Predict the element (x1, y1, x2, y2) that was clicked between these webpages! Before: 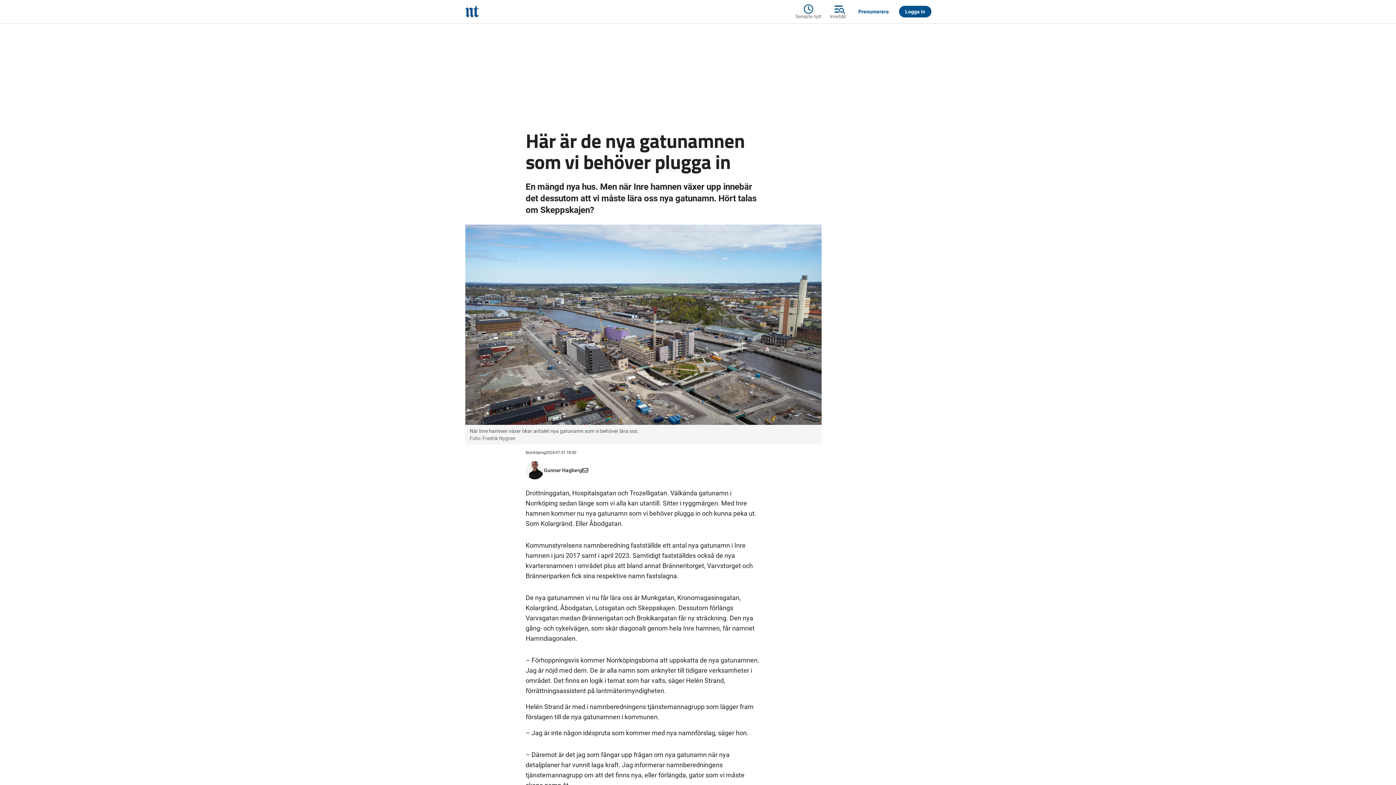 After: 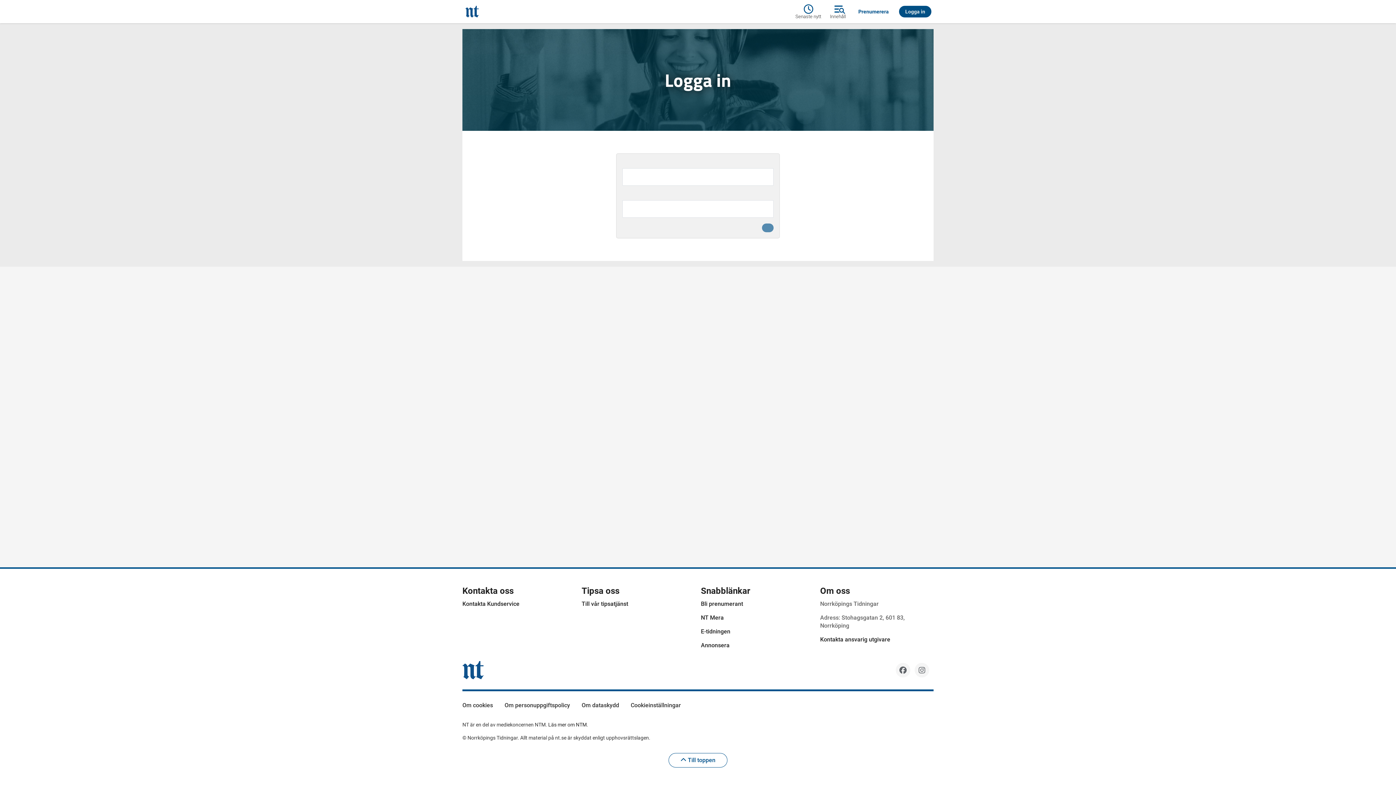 Action: bbox: (897, 5, 933, 17) label: Logga in